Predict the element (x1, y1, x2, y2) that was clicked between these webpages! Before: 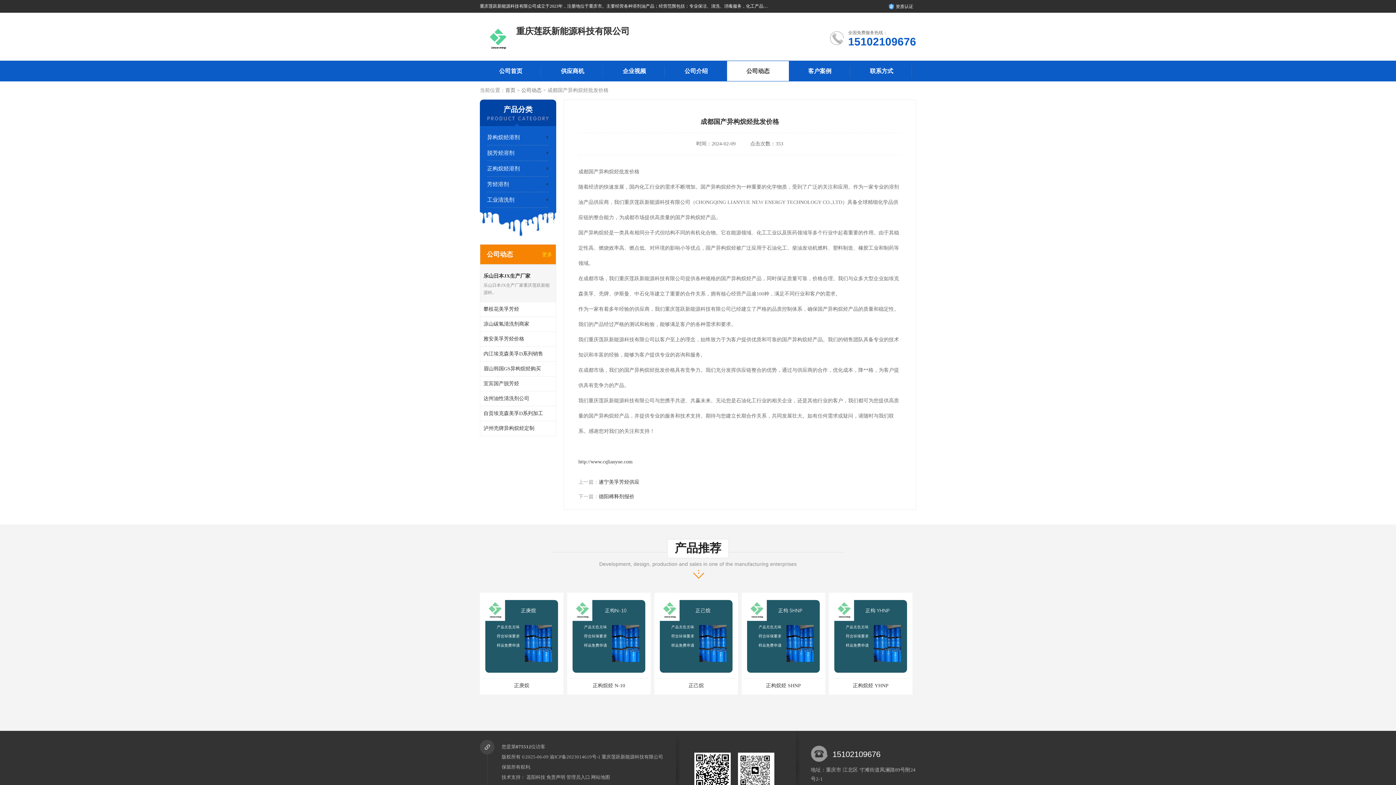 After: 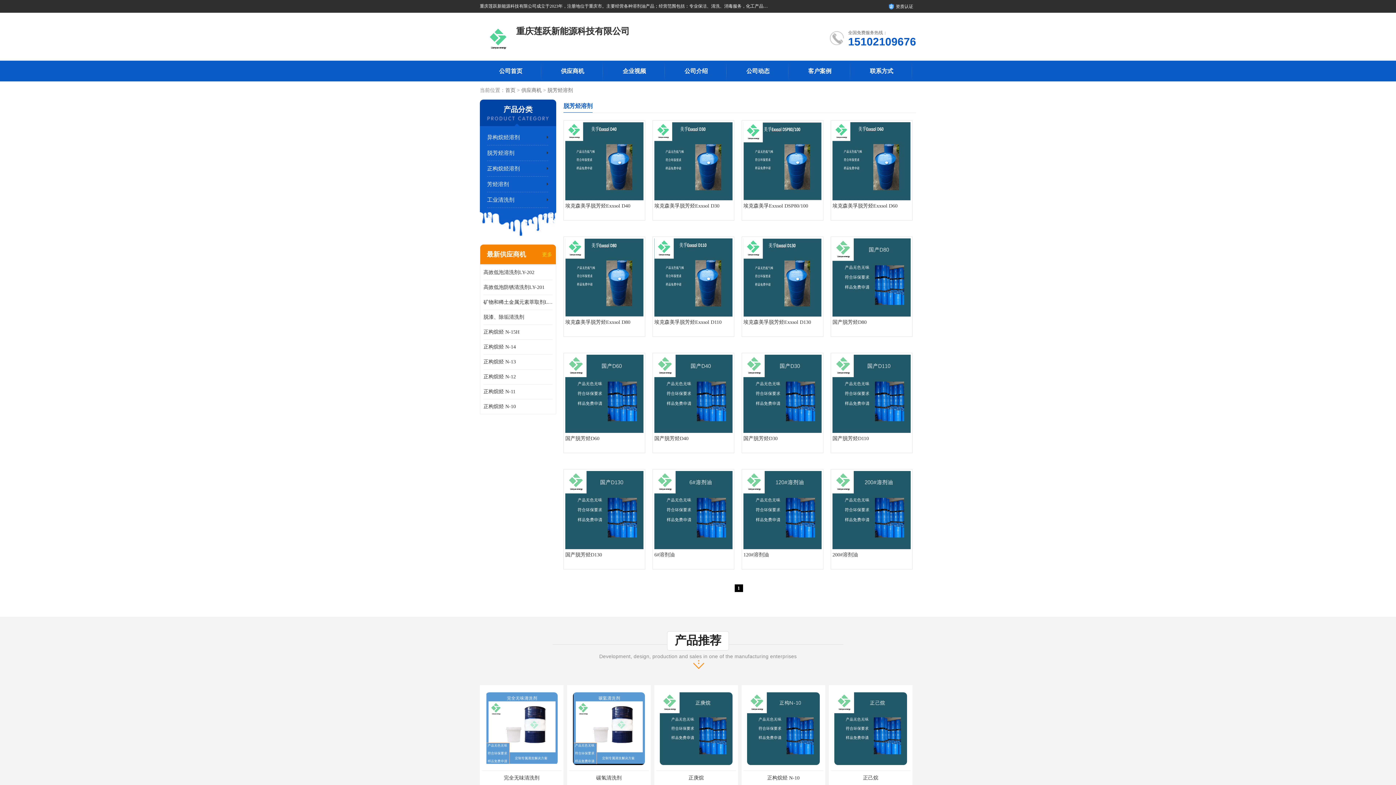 Action: bbox: (487, 150, 514, 156) label: 脱芳烃溶剂